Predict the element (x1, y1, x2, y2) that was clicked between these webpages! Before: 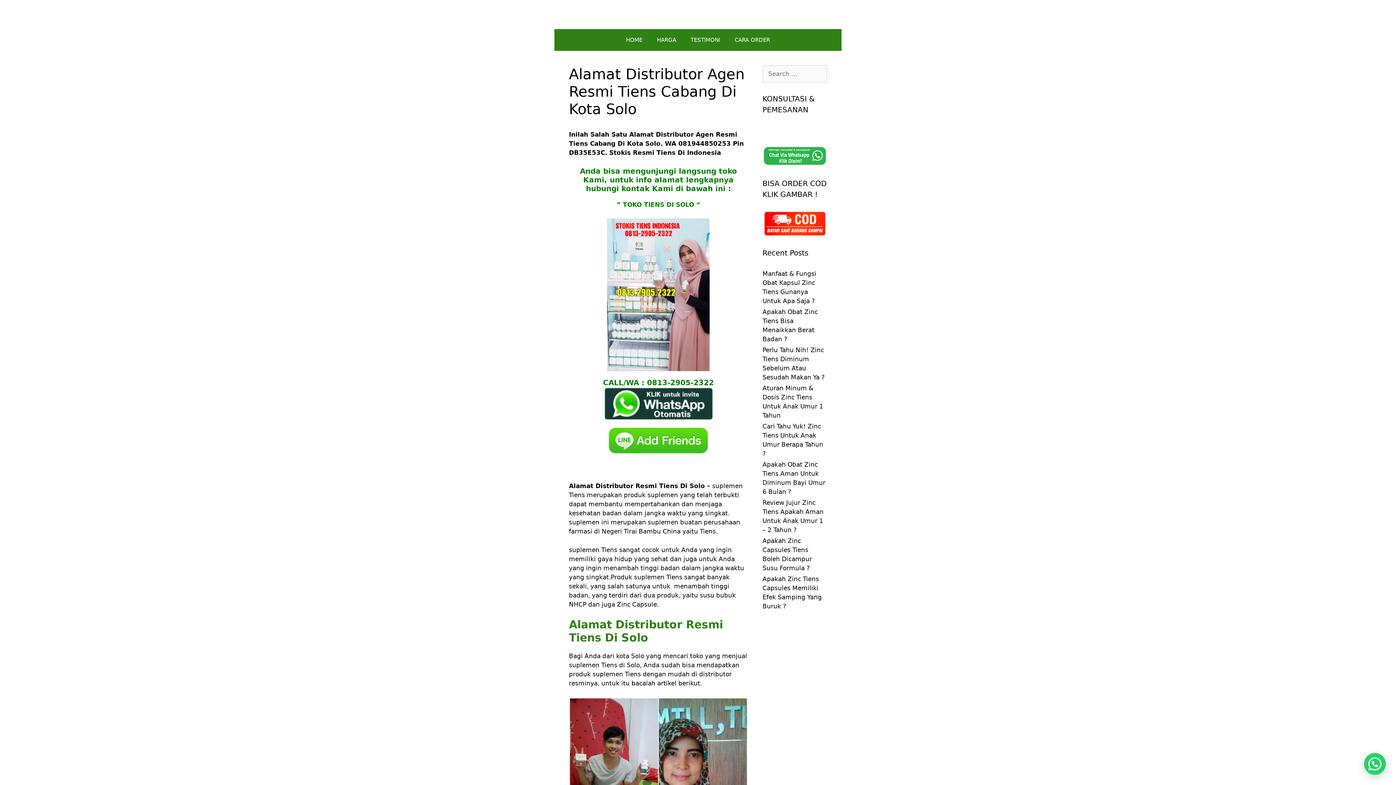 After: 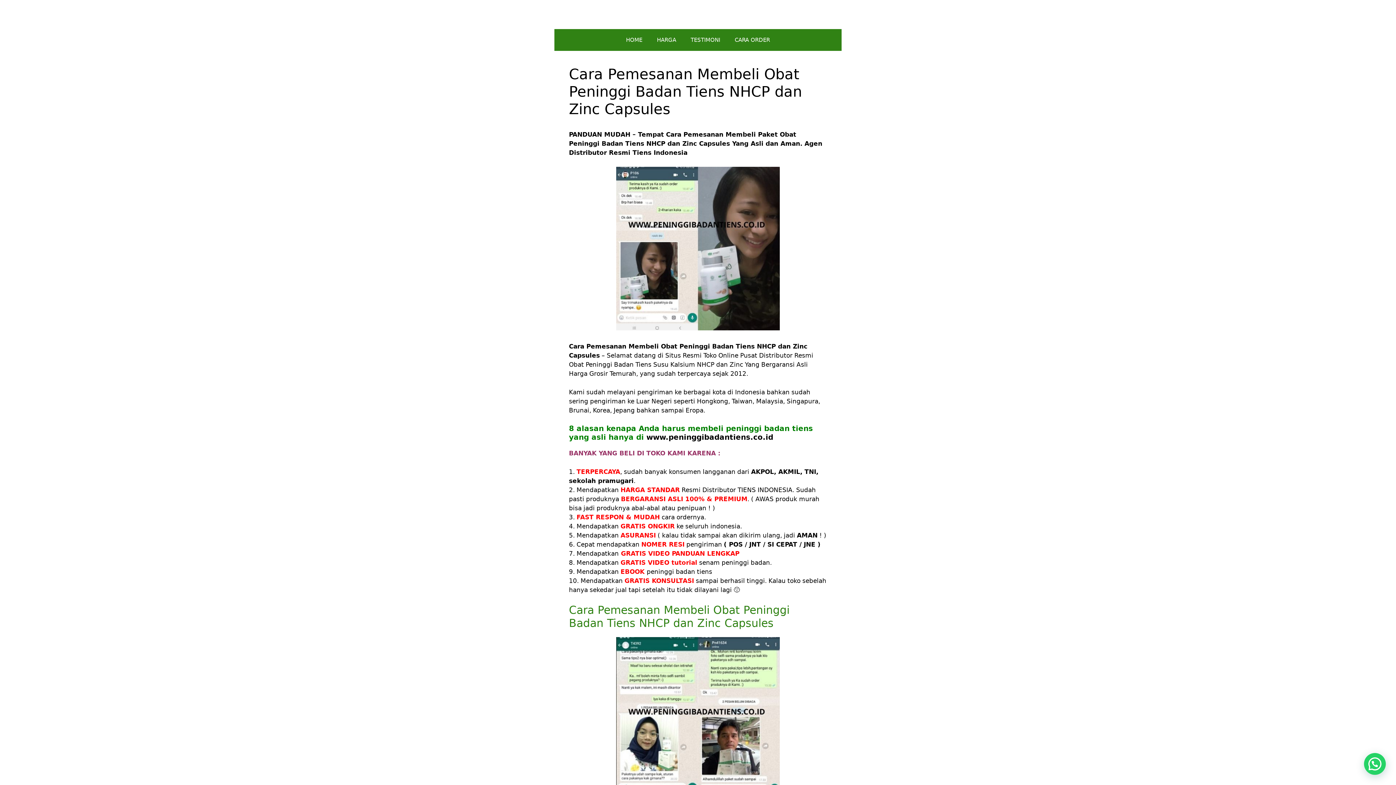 Action: bbox: (727, 29, 777, 50) label: CARA ORDER